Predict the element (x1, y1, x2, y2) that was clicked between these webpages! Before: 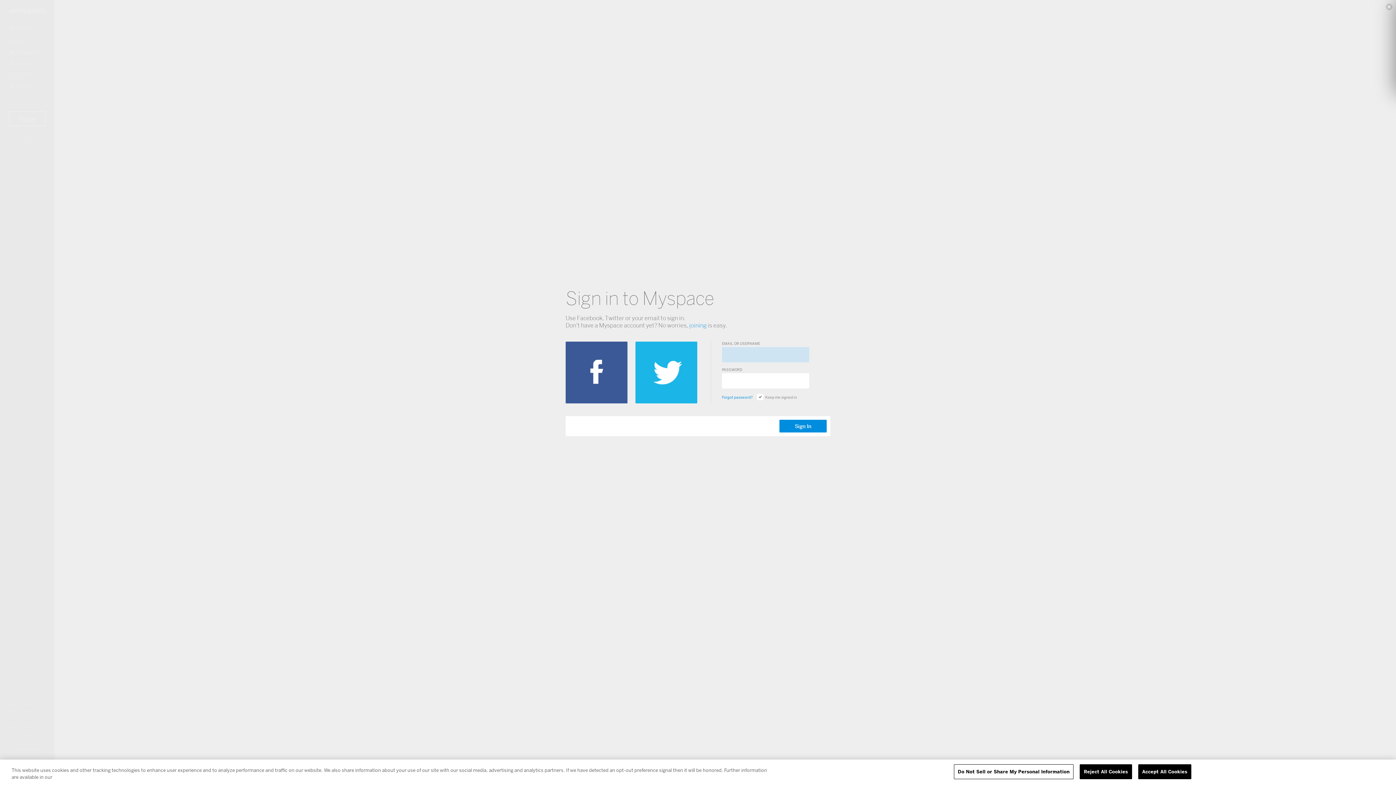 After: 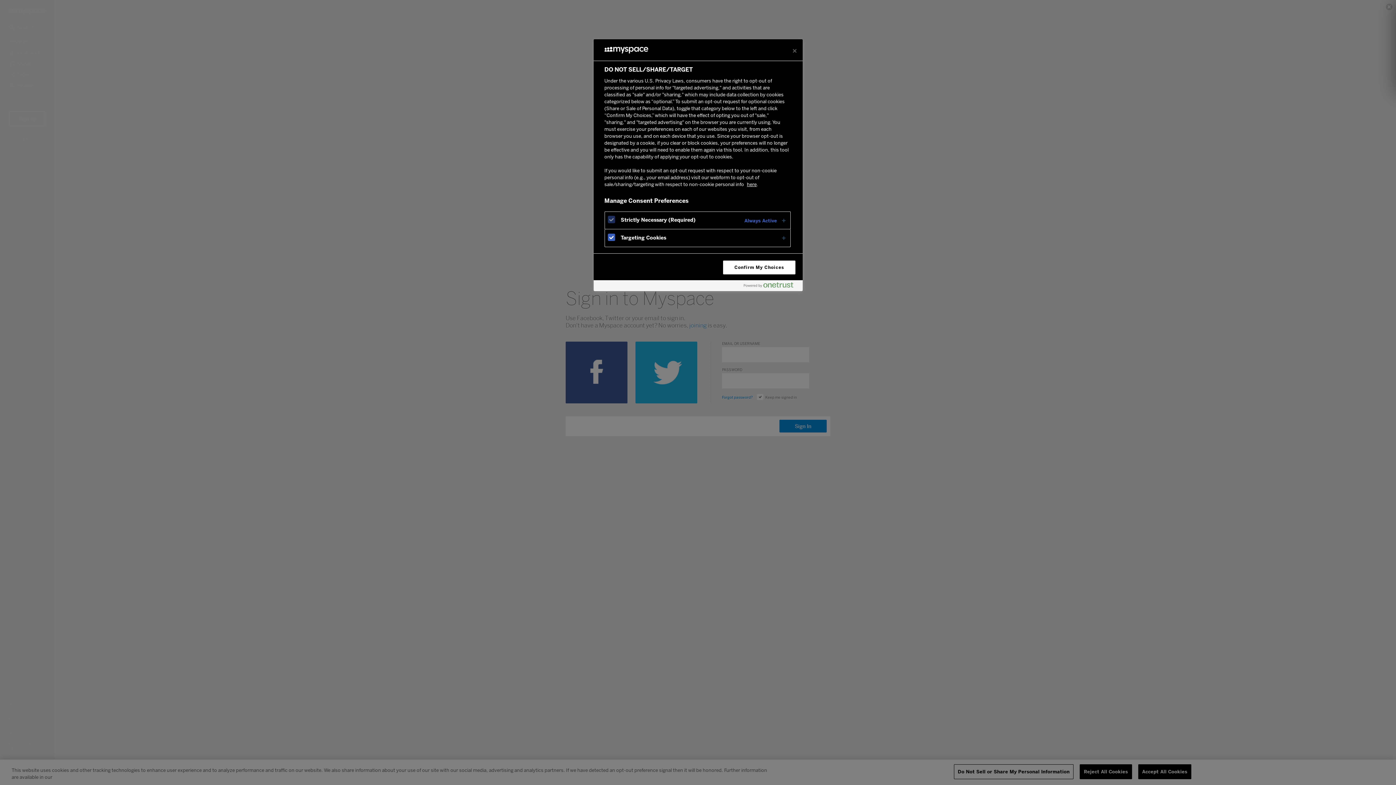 Action: label: Do Not Sell or Share My Personal Information bbox: (954, 764, 1073, 779)